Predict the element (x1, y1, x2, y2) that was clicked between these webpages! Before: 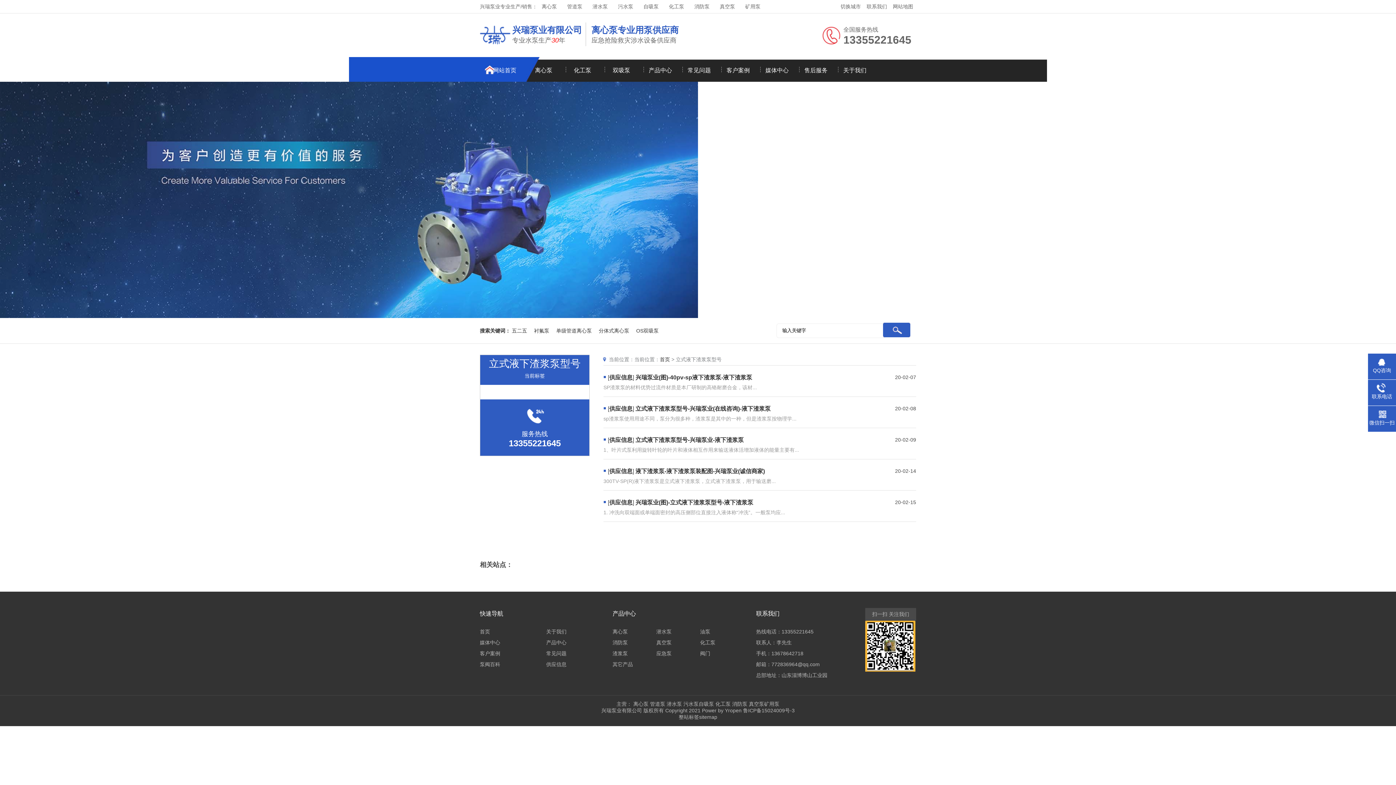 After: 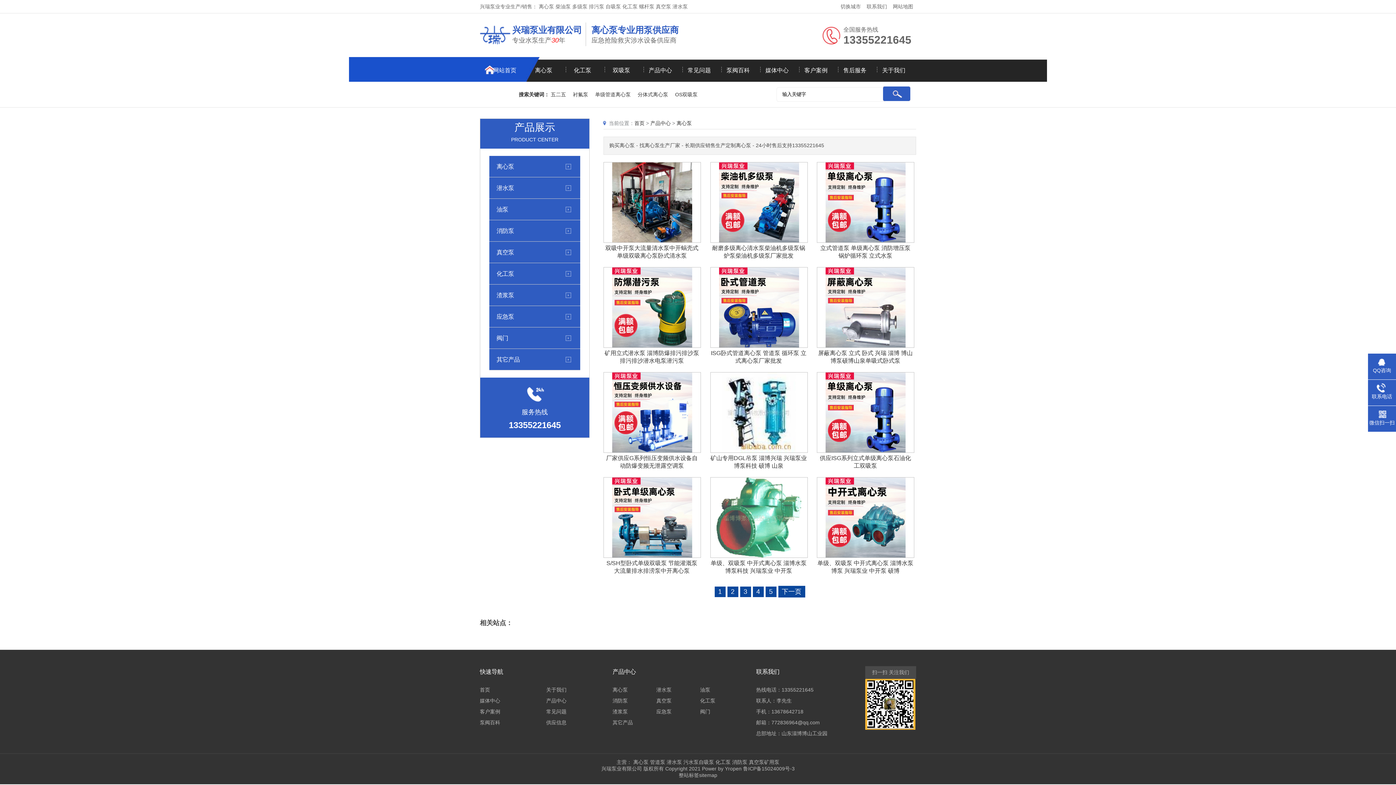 Action: label: 真空泵 bbox: (717, 1, 738, 11)